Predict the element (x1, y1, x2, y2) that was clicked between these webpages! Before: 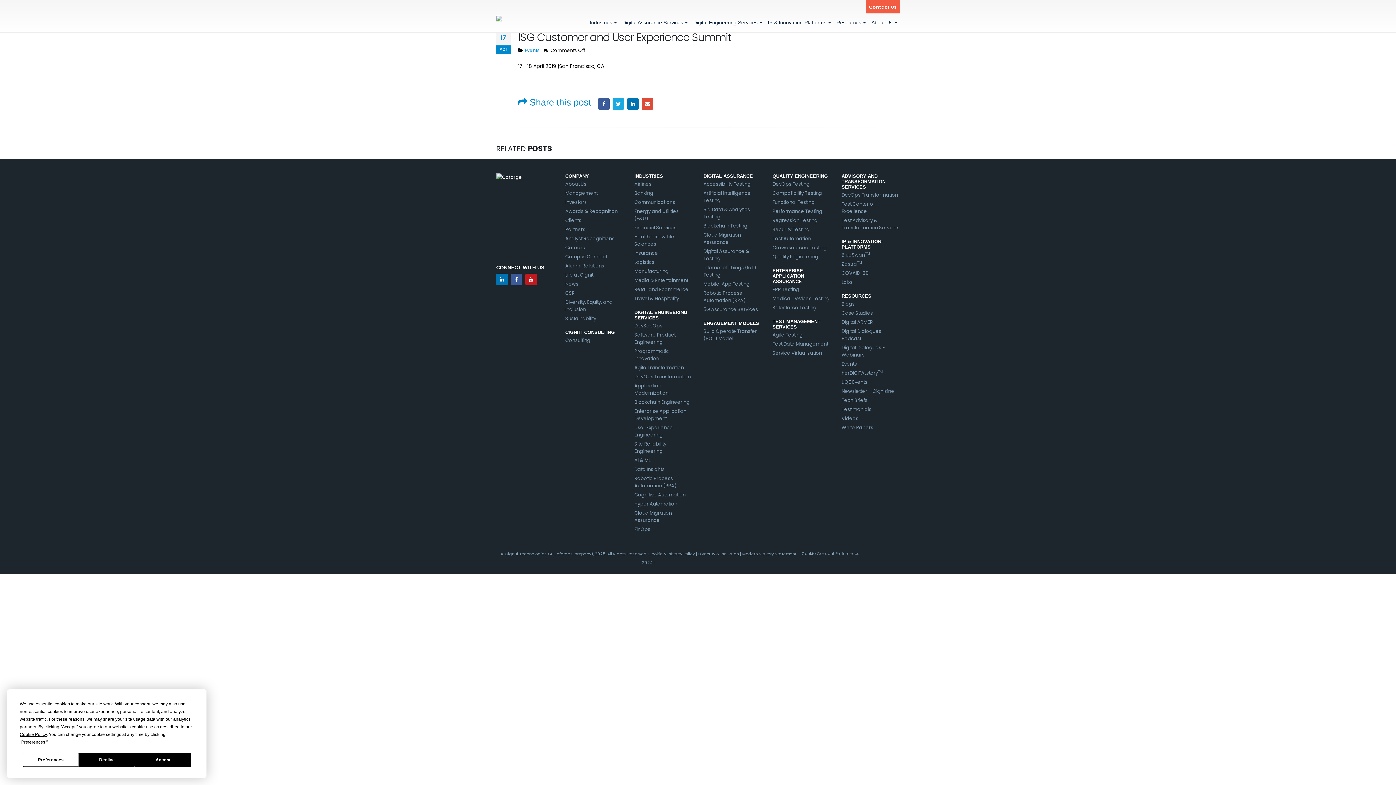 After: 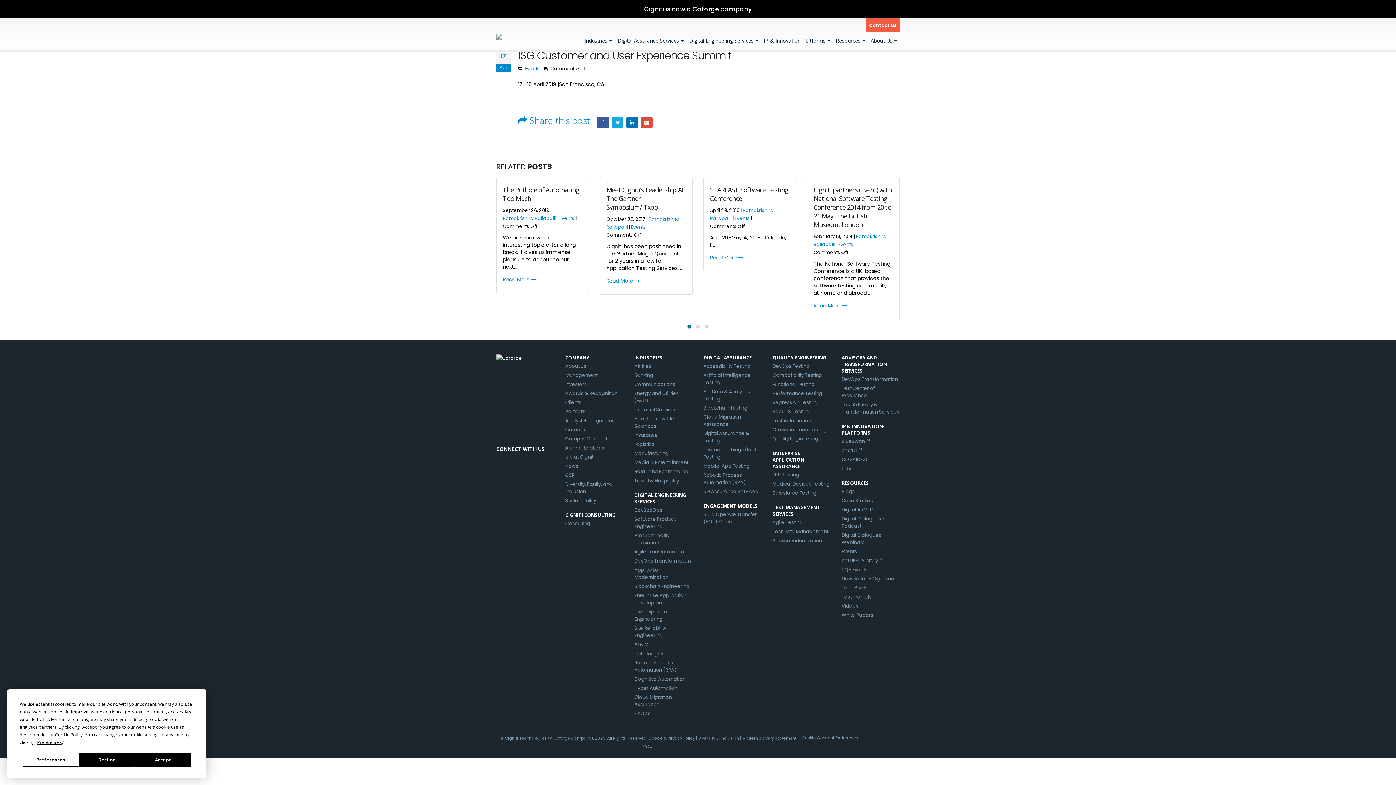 Action: label: Videos bbox: (841, 415, 858, 422)